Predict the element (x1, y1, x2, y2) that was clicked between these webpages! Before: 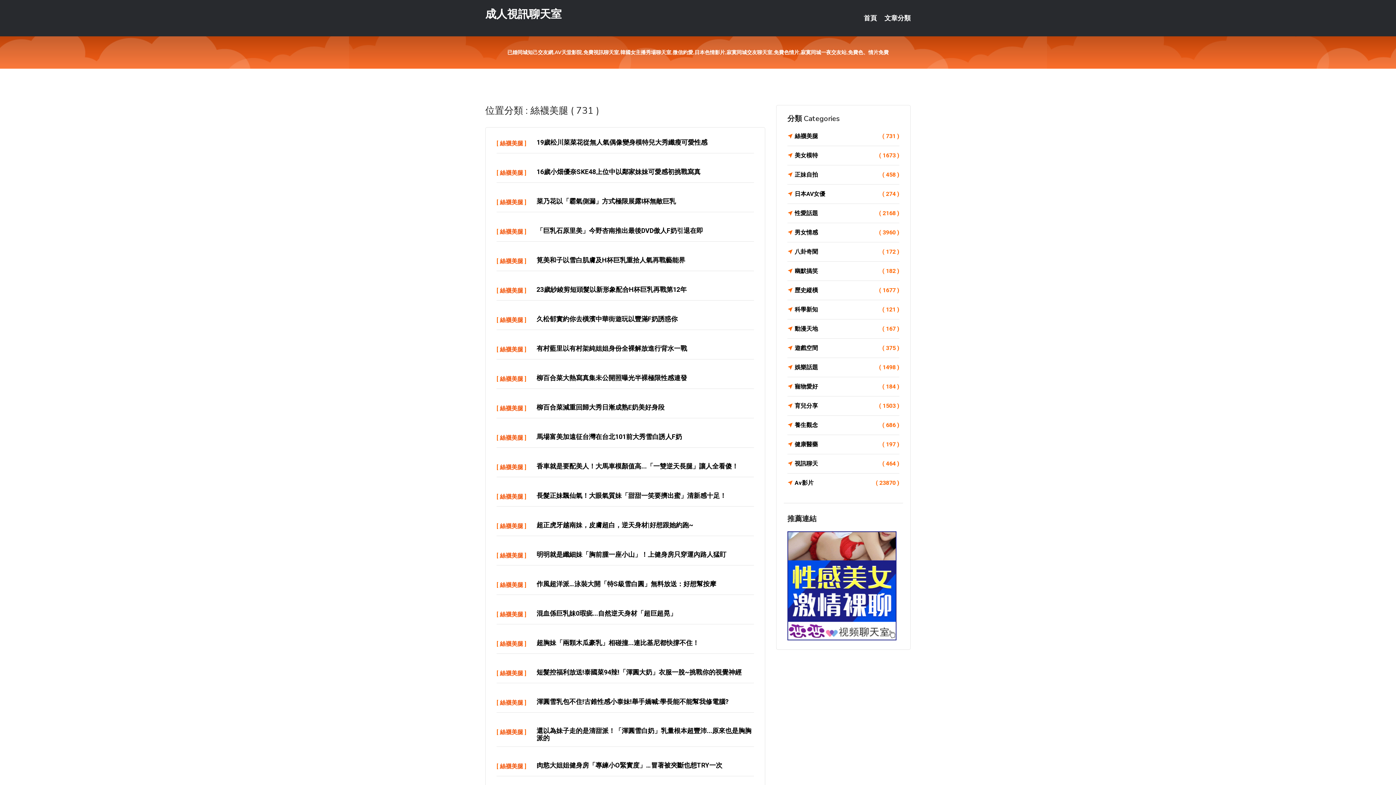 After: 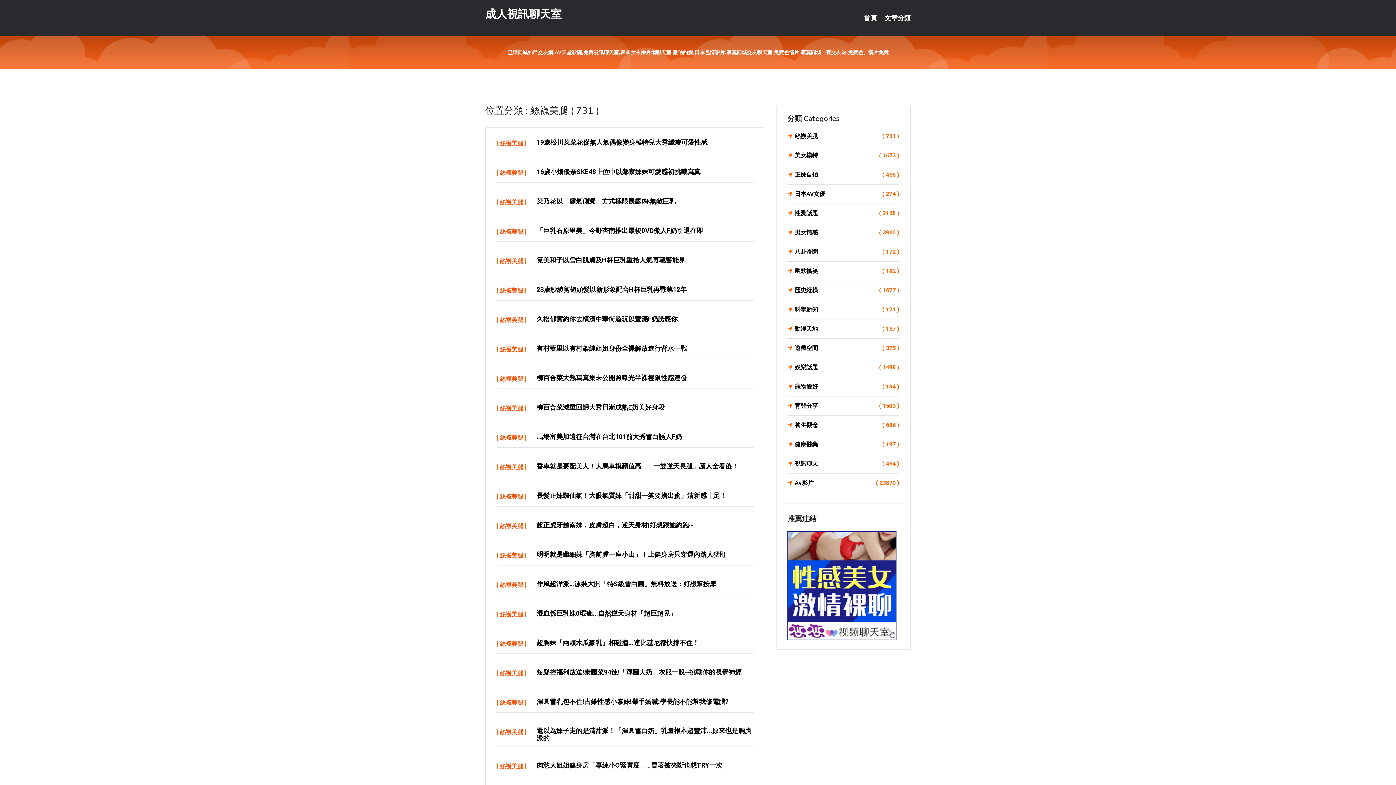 Action: bbox: (787, 131, 899, 141) label: 絲襪美腿
( 731 )